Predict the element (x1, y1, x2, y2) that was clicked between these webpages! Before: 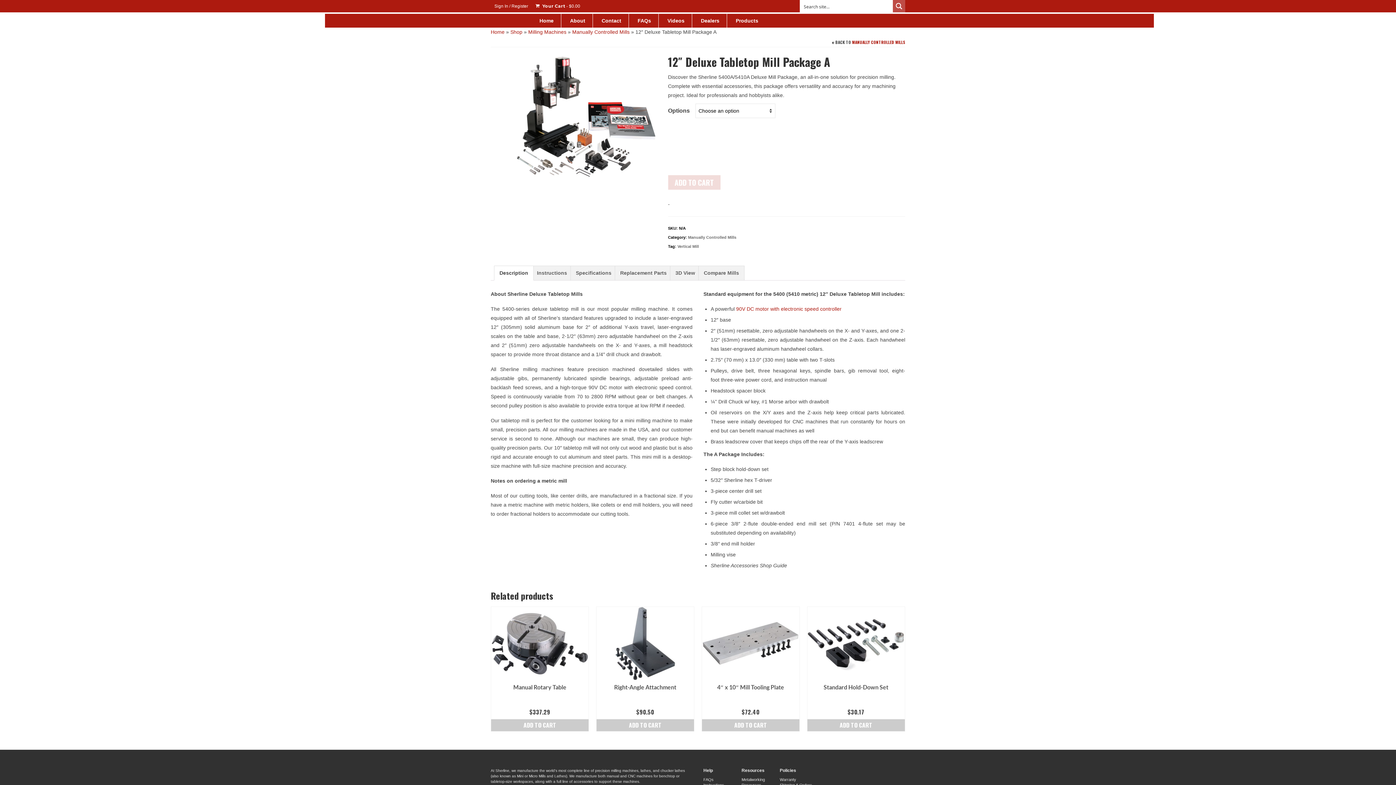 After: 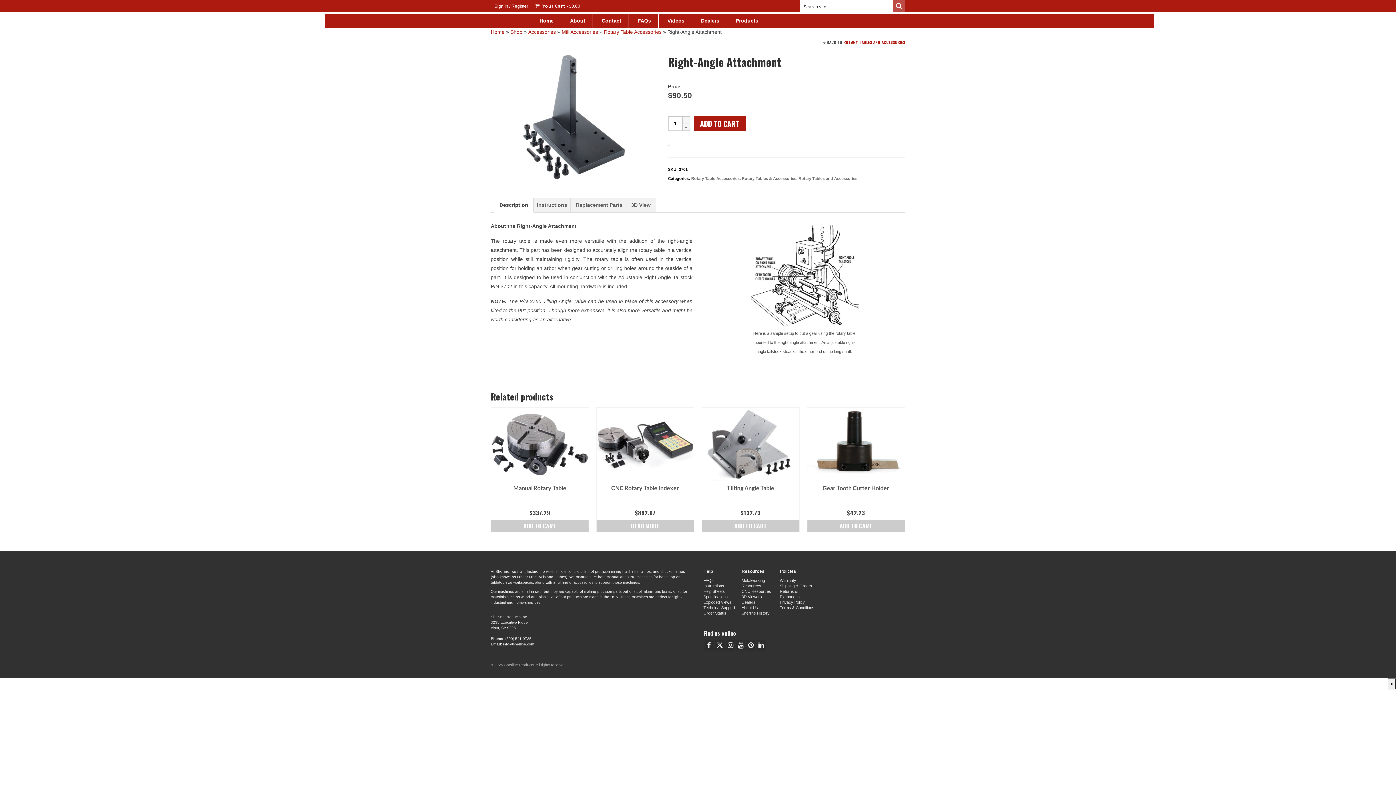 Action: bbox: (596, 607, 694, 680)